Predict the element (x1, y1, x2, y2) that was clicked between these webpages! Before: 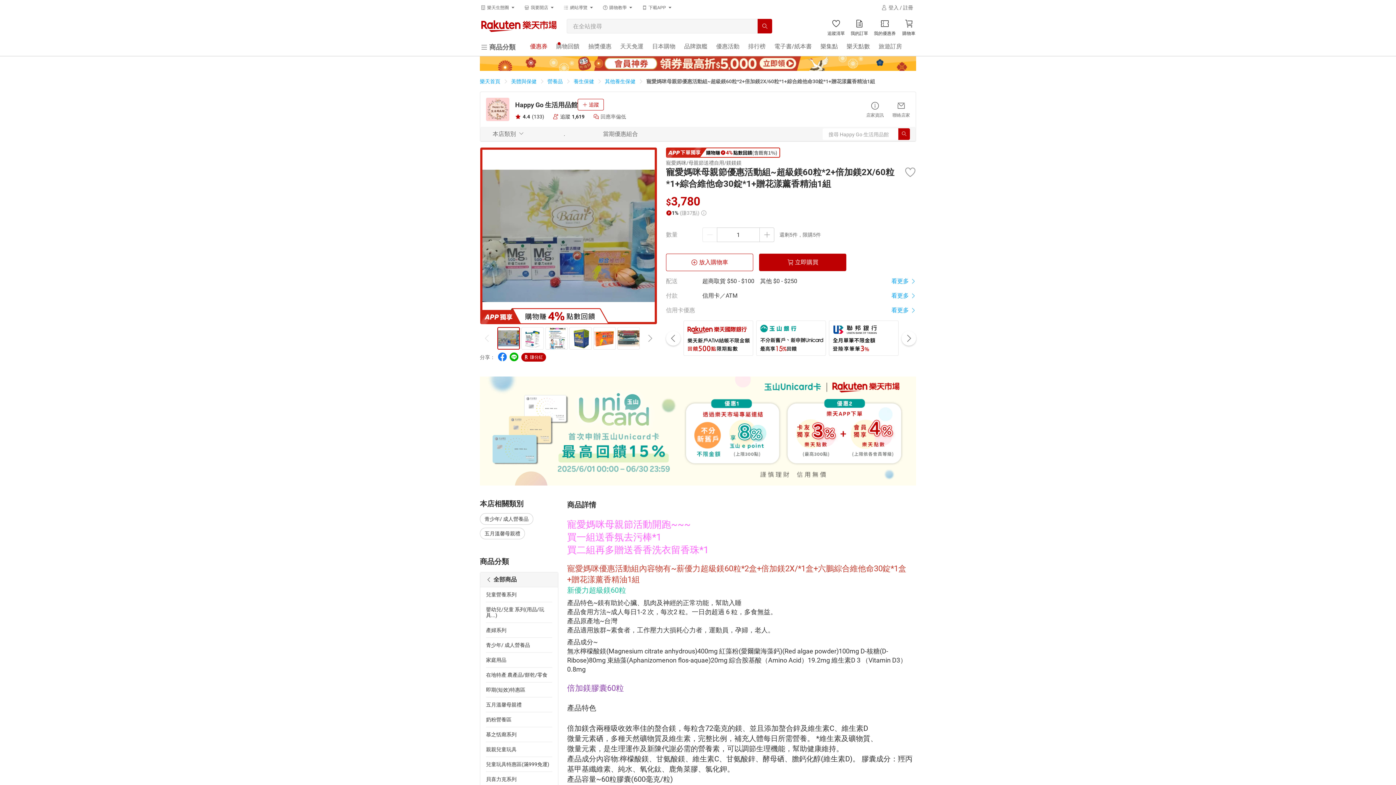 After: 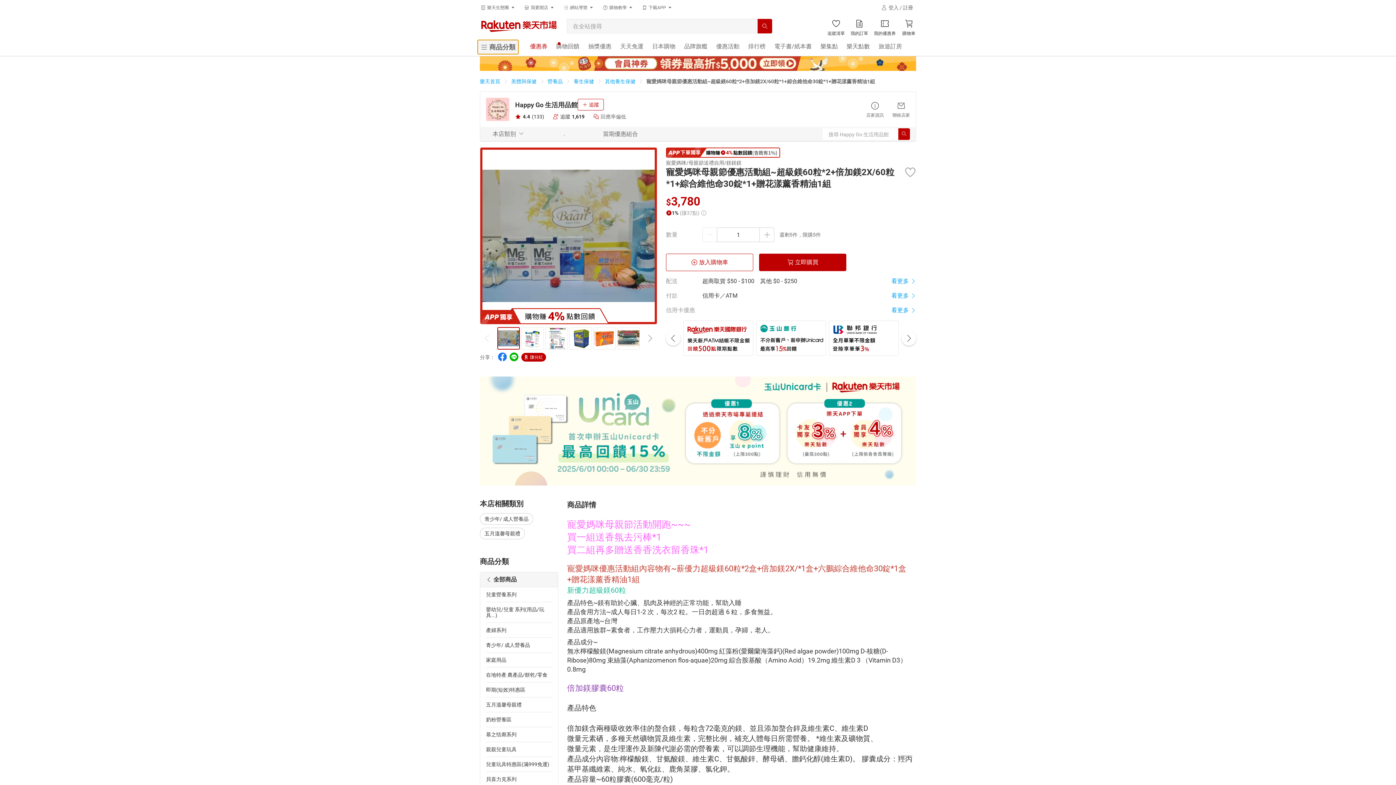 Action: label: 商品分類 bbox: (477, 40, 518, 54)